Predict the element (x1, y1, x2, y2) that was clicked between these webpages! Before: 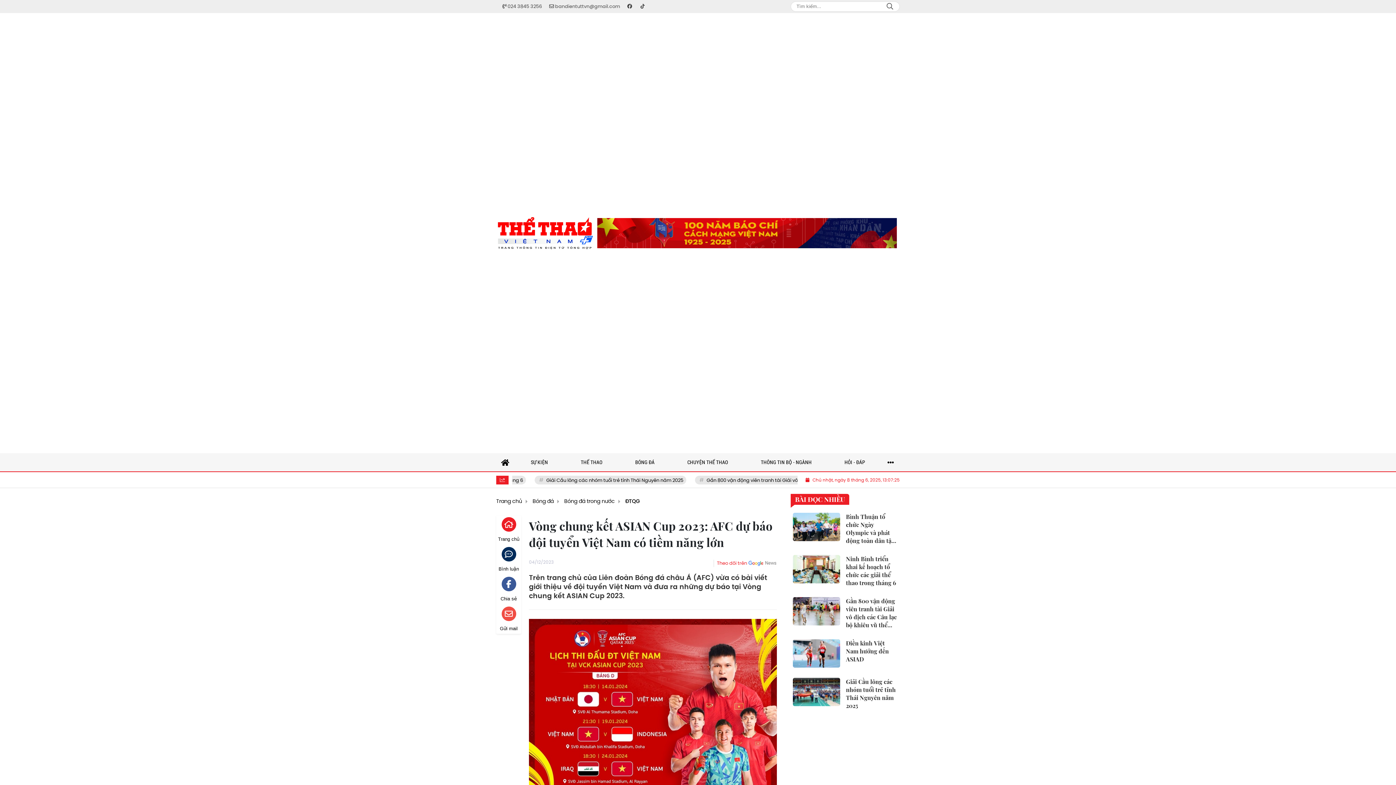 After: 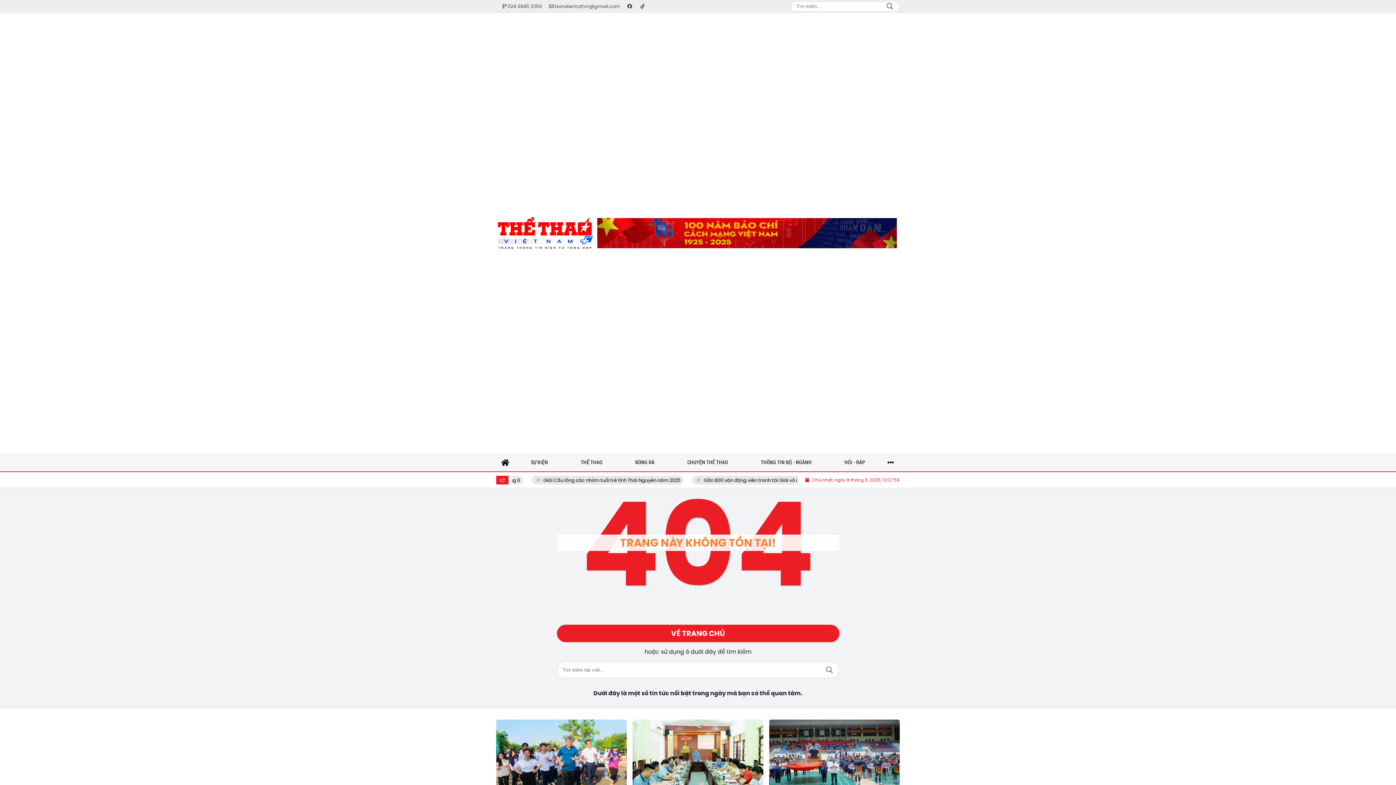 Action: bbox: (881, 1, 899, 11) label: Search